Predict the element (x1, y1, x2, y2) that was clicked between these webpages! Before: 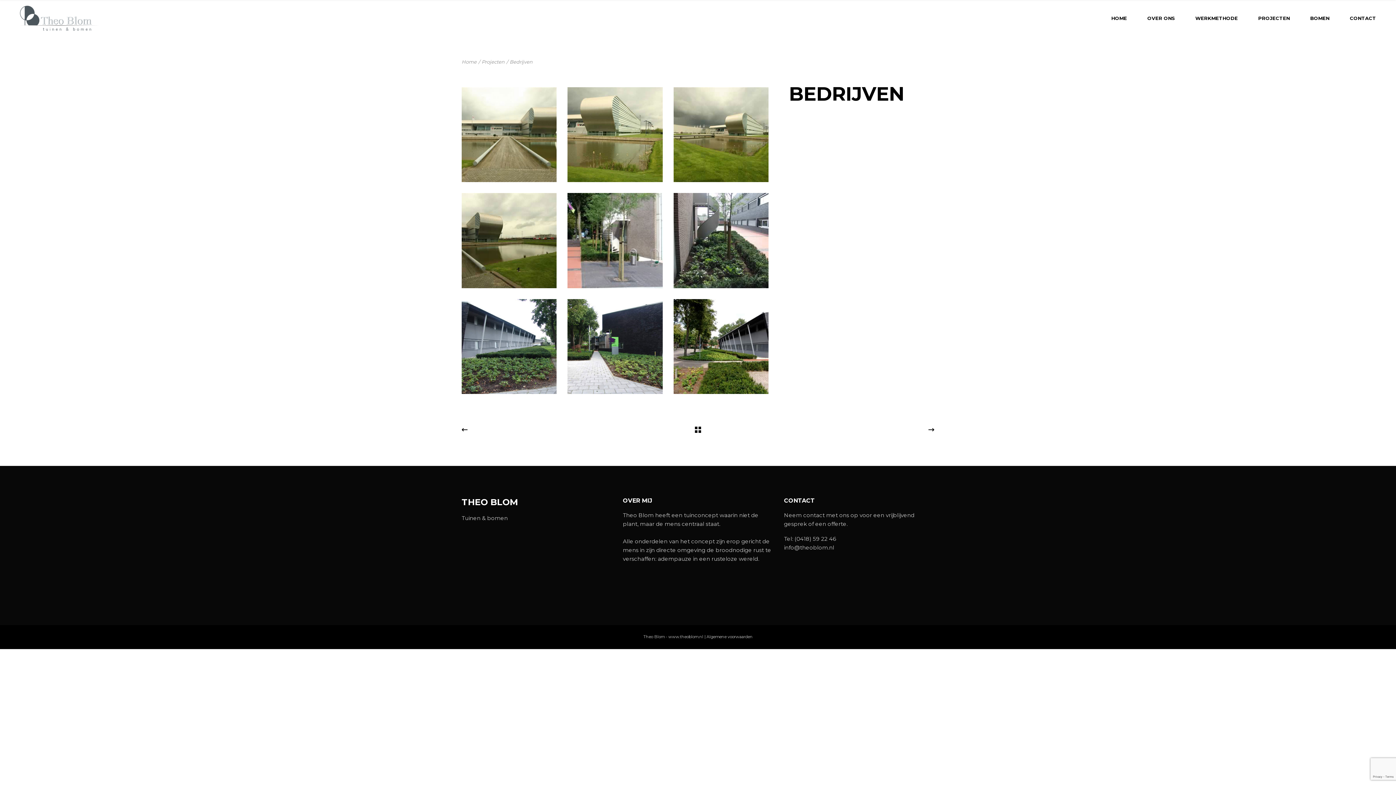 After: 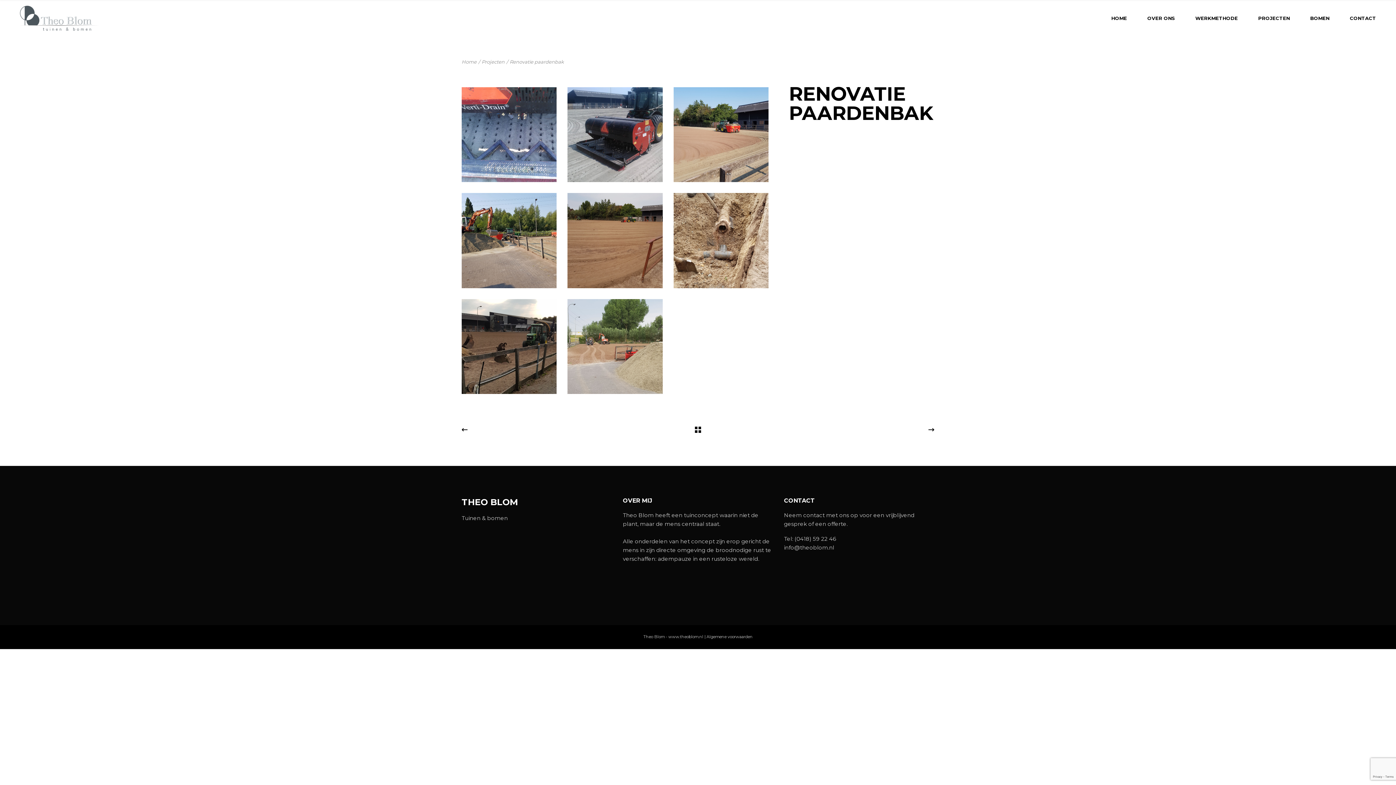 Action: bbox: (928, 426, 934, 433)